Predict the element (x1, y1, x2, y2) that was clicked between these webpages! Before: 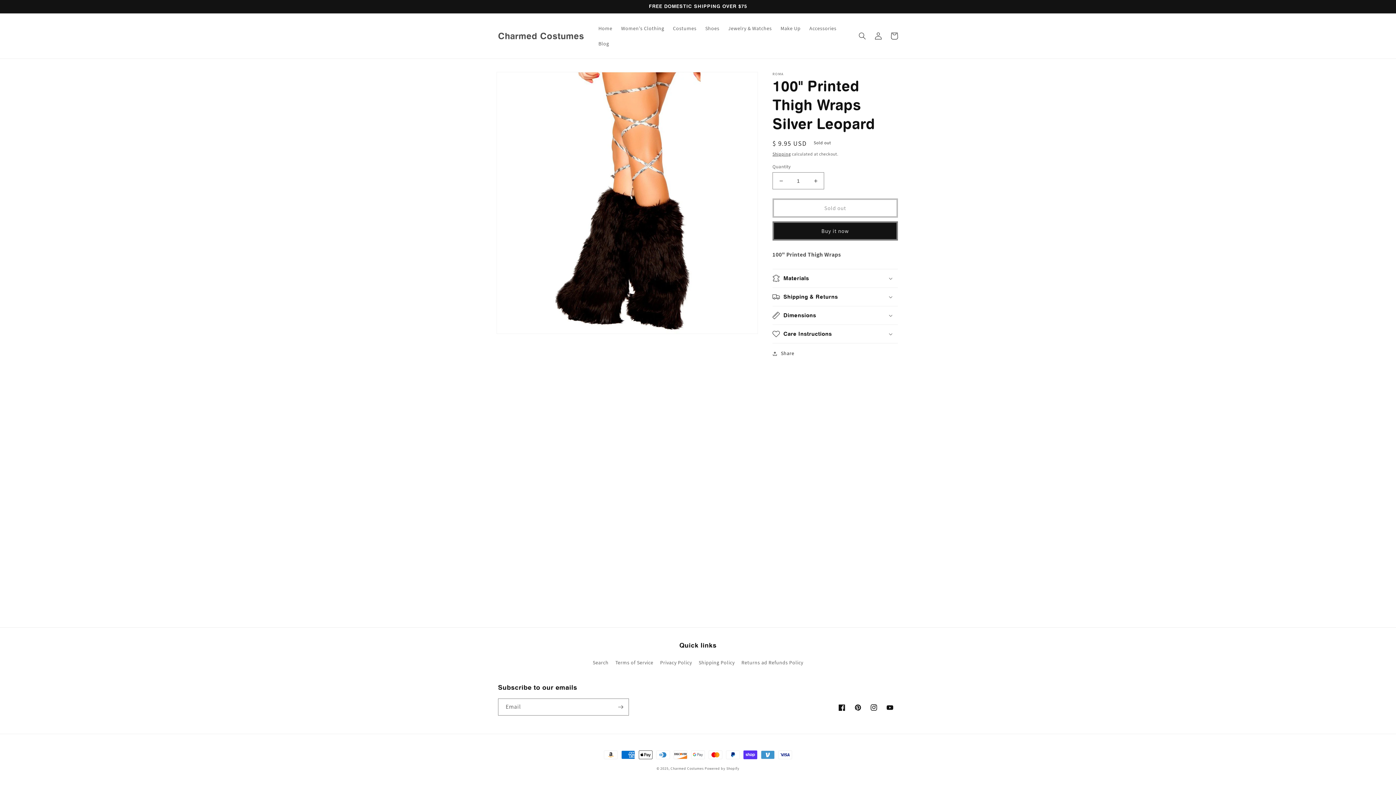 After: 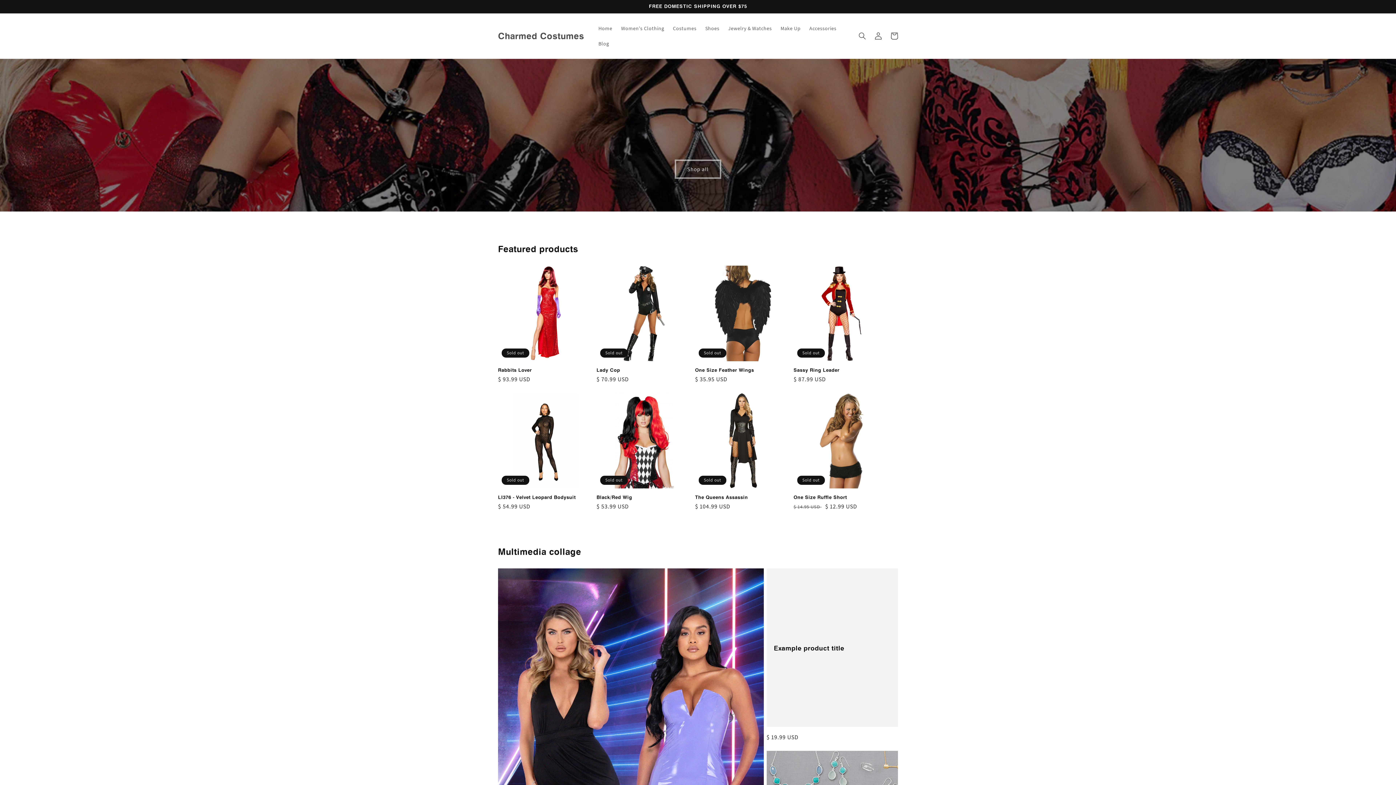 Action: bbox: (495, 28, 586, 43) label: Charmed Costumes